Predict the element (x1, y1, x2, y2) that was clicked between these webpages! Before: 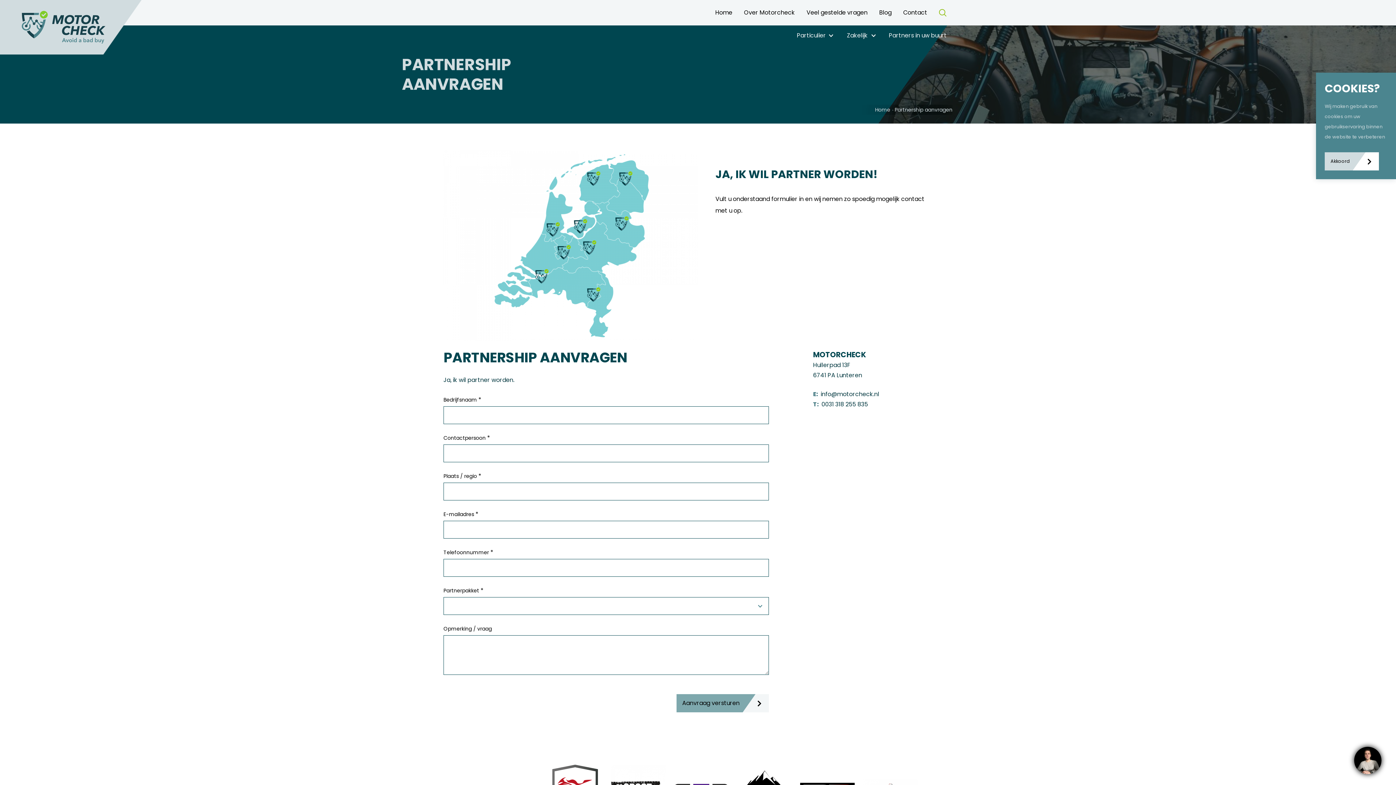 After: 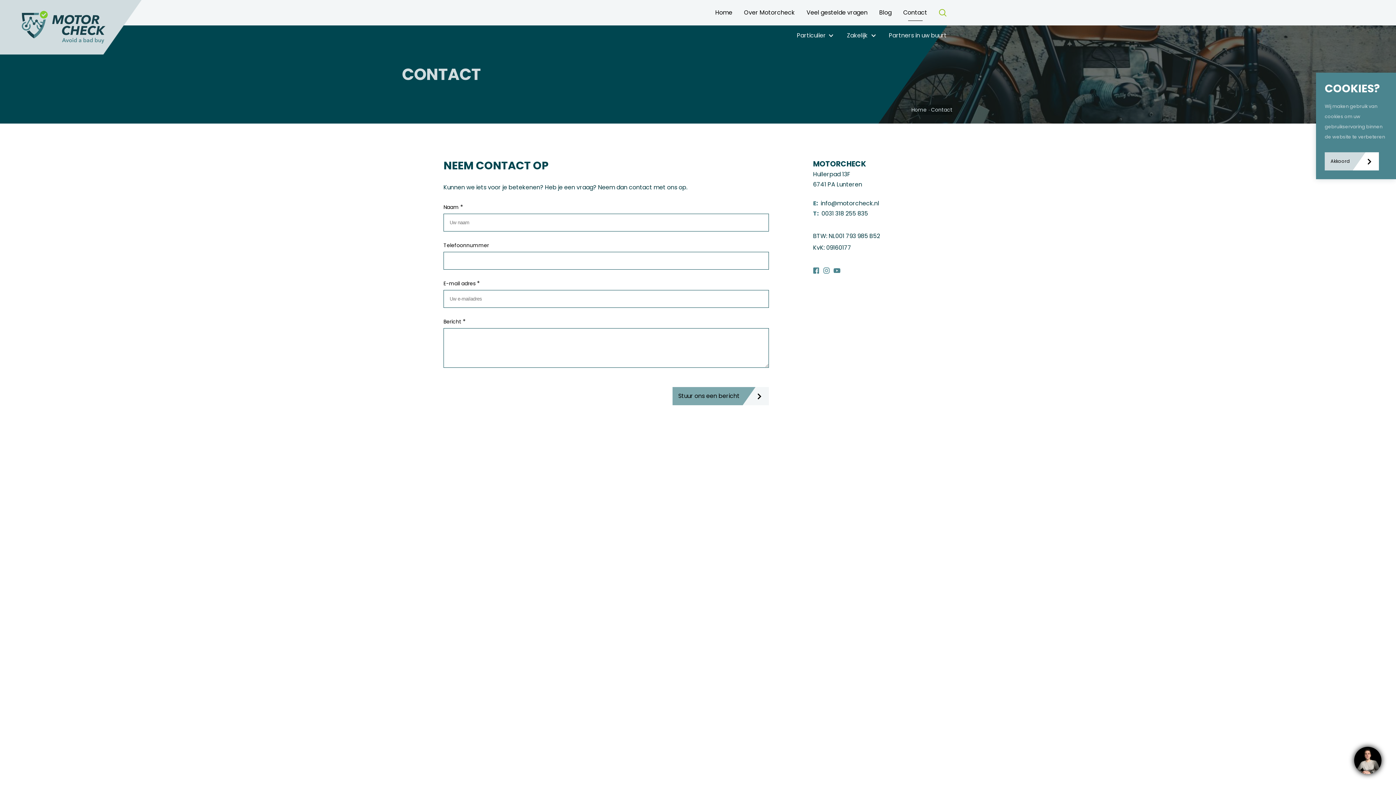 Action: bbox: (903, 0, 927, 25) label: Contact